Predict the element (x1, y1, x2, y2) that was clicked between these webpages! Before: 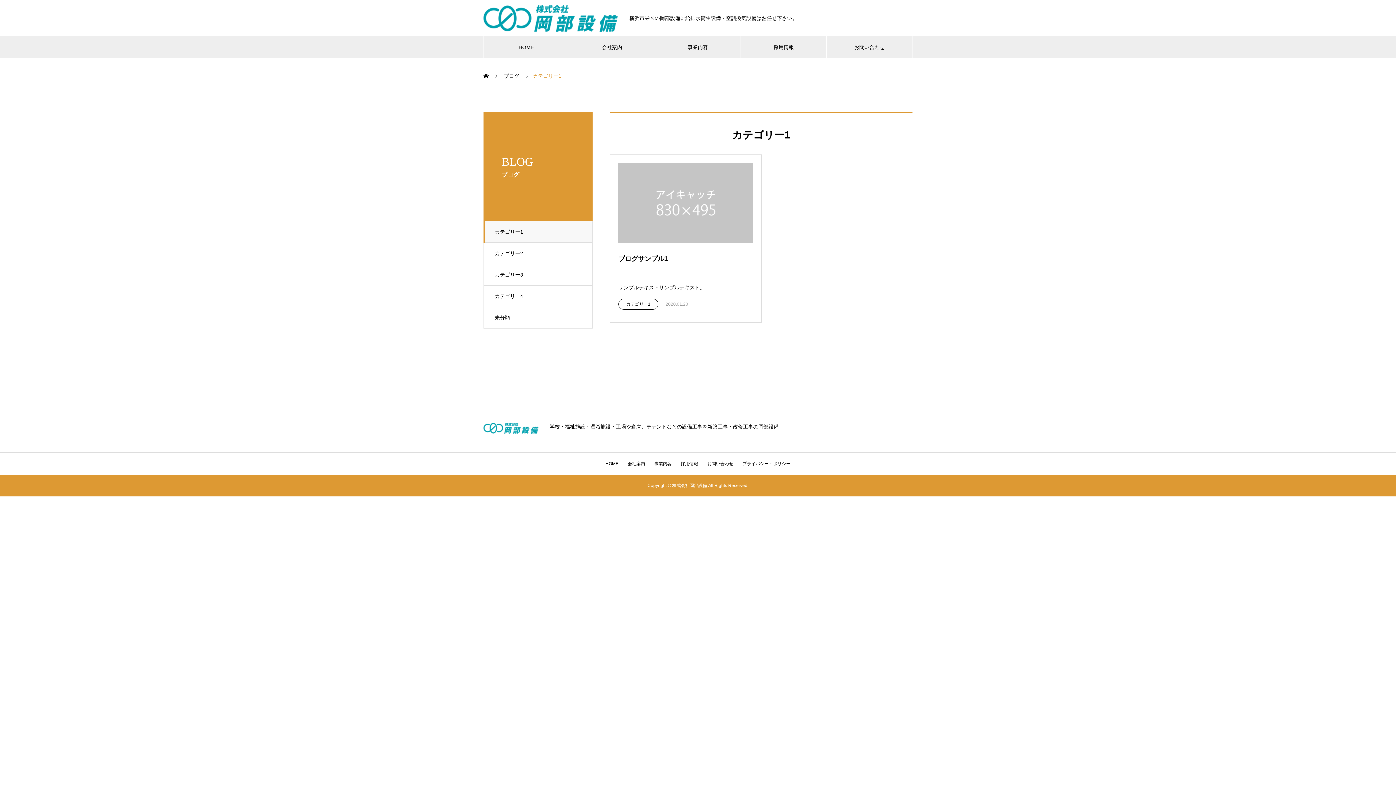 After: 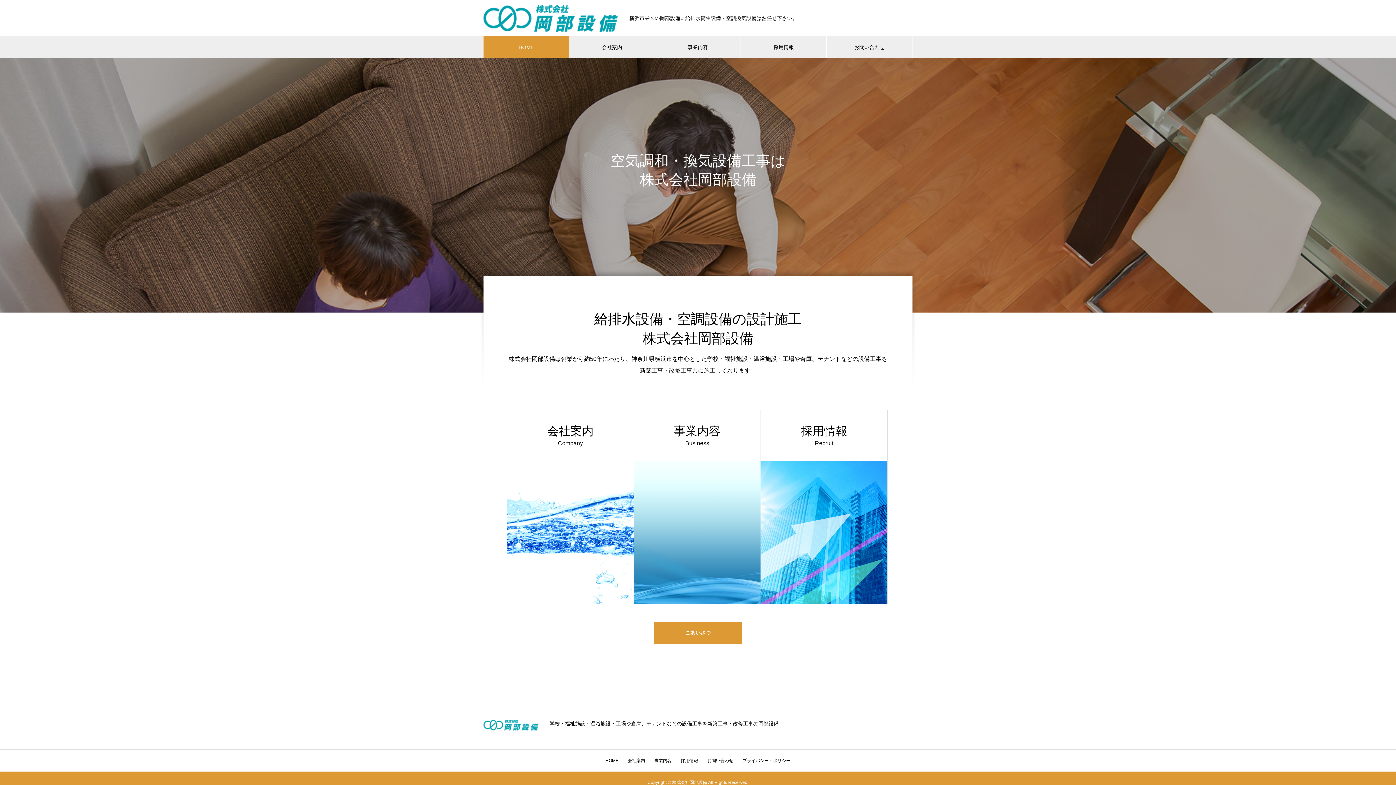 Action: bbox: (483, 4, 618, 31)